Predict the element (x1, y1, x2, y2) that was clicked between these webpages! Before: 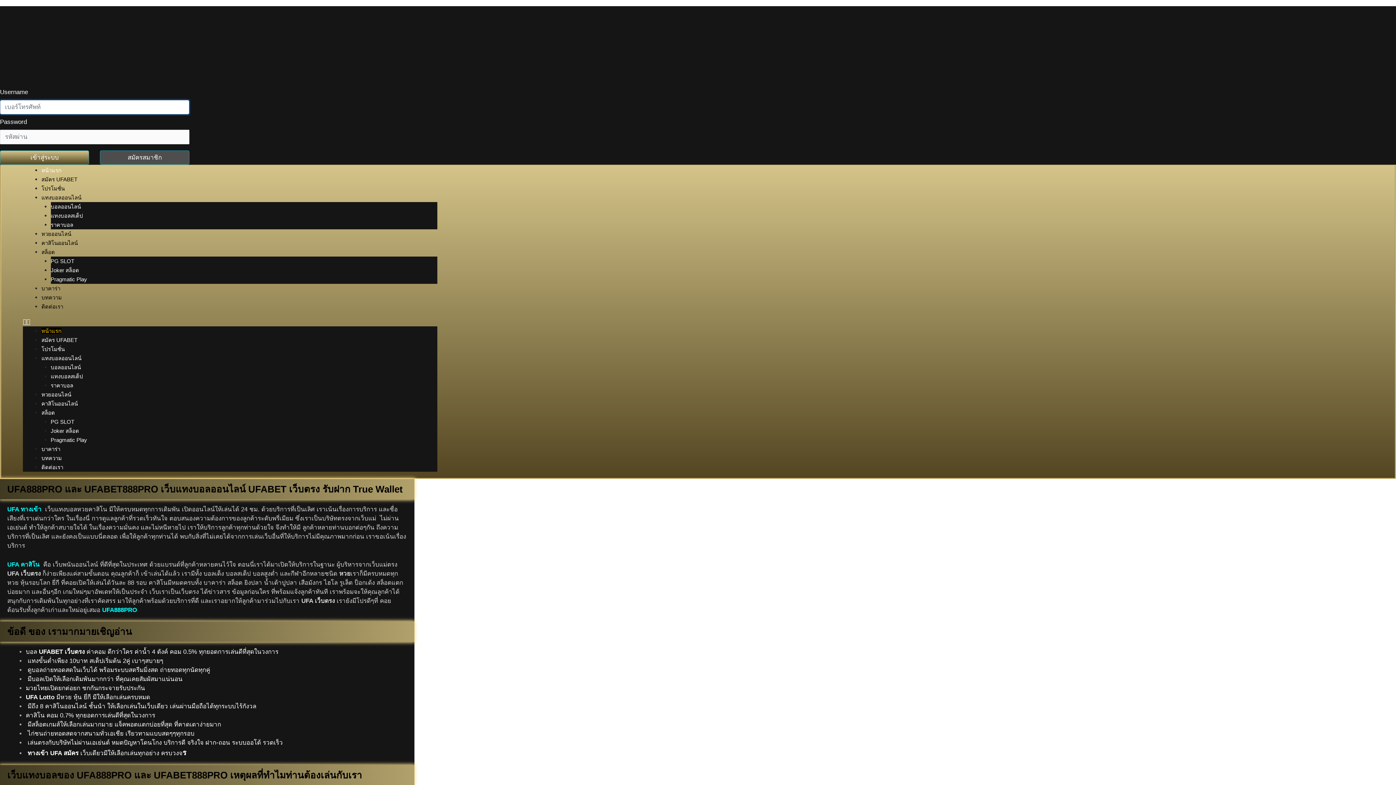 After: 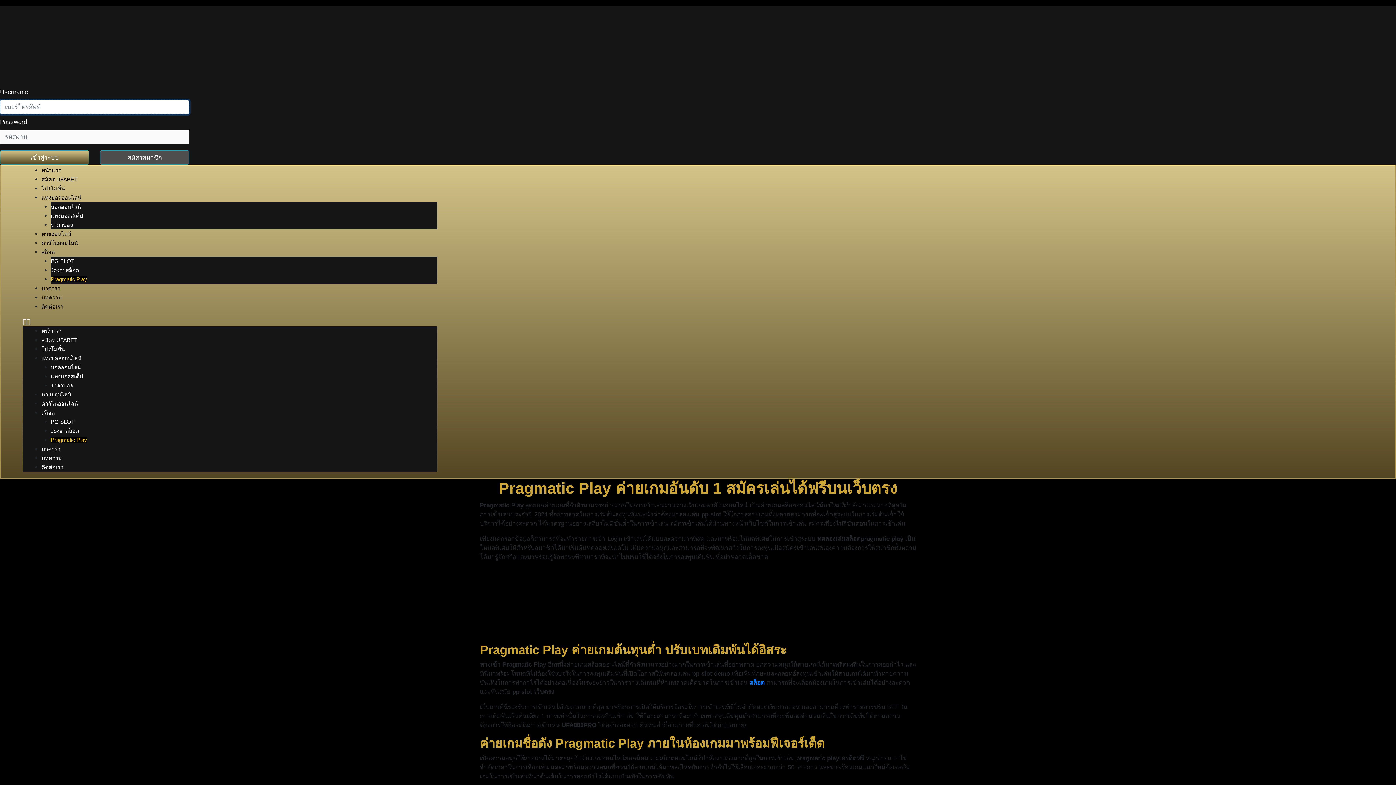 Action: bbox: (50, 437, 87, 443) label: Pragmatic Play